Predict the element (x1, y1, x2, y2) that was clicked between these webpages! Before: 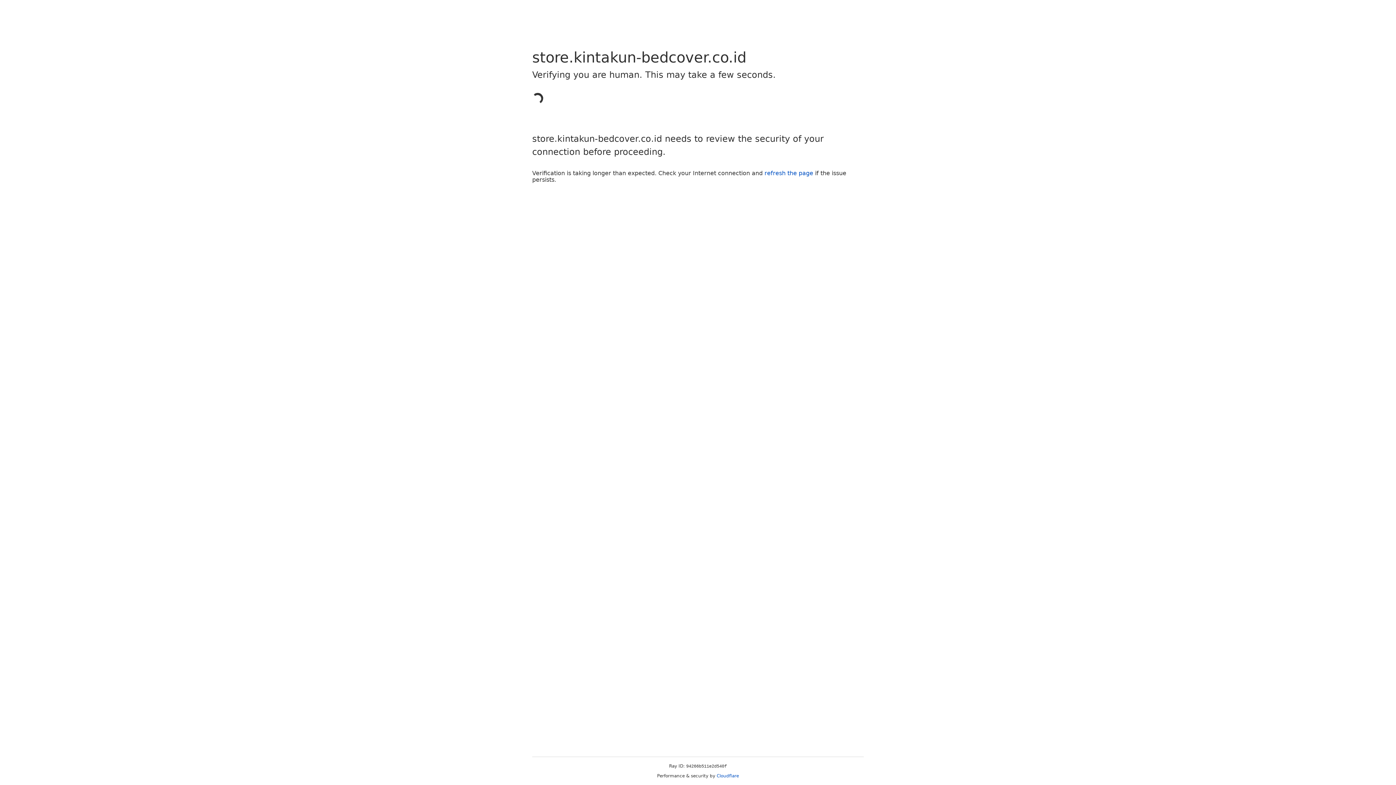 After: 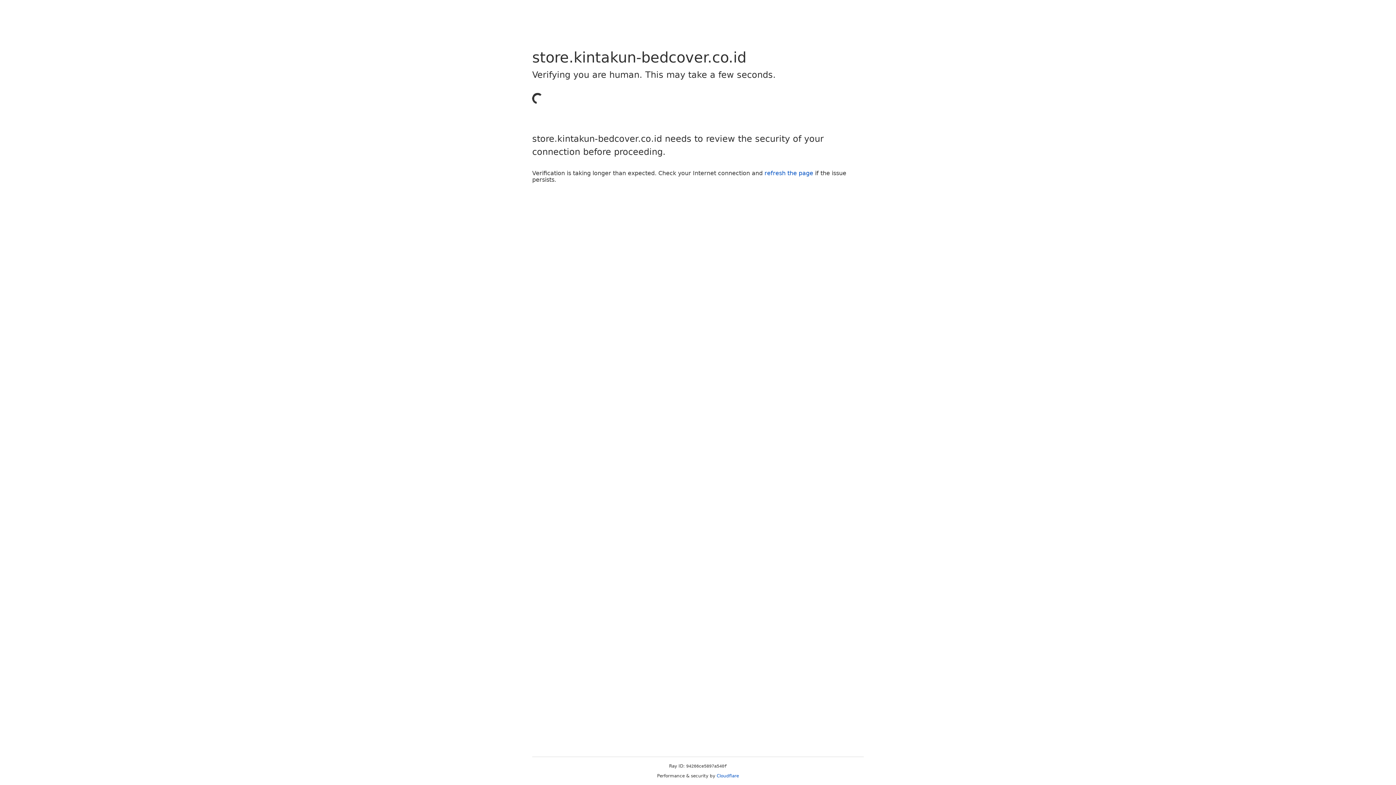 Action: label: refresh the page bbox: (764, 169, 813, 176)